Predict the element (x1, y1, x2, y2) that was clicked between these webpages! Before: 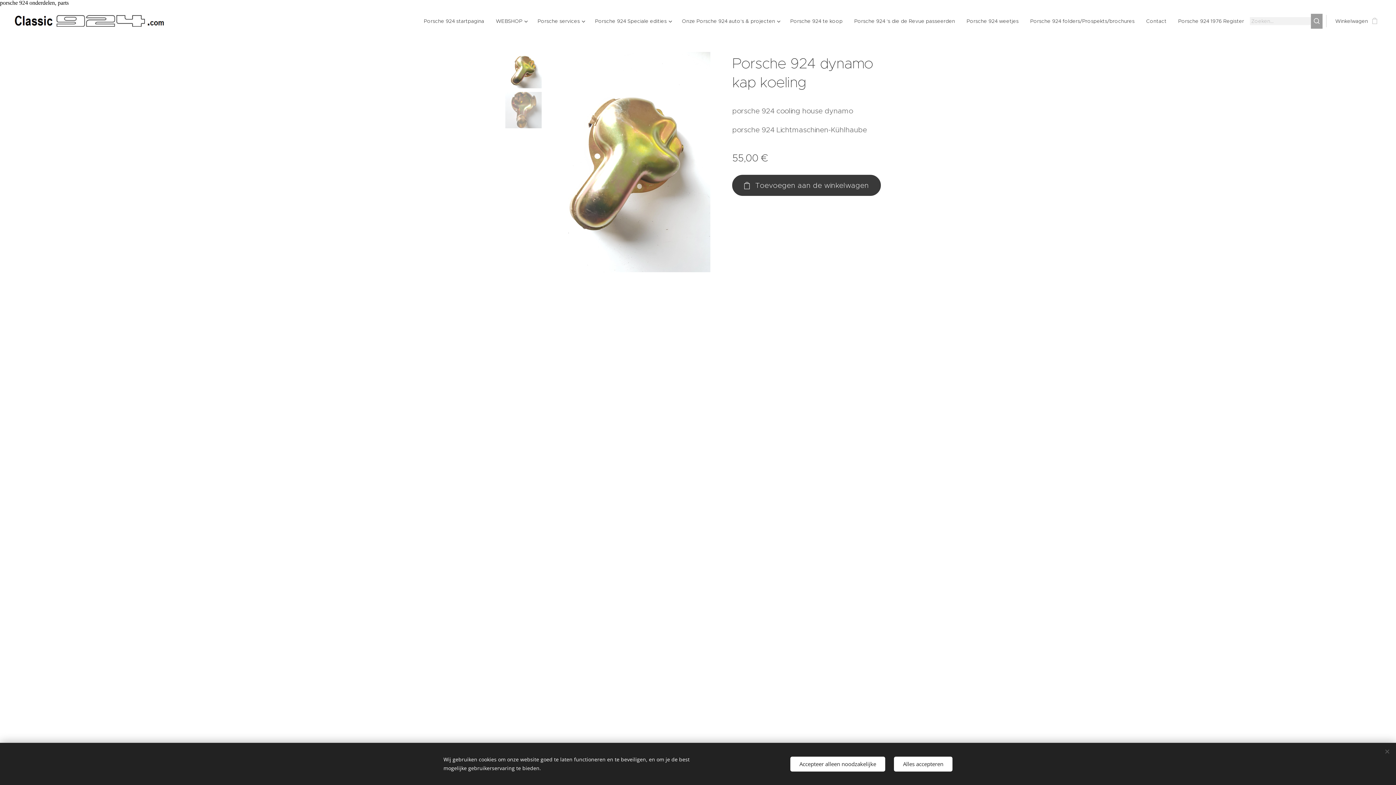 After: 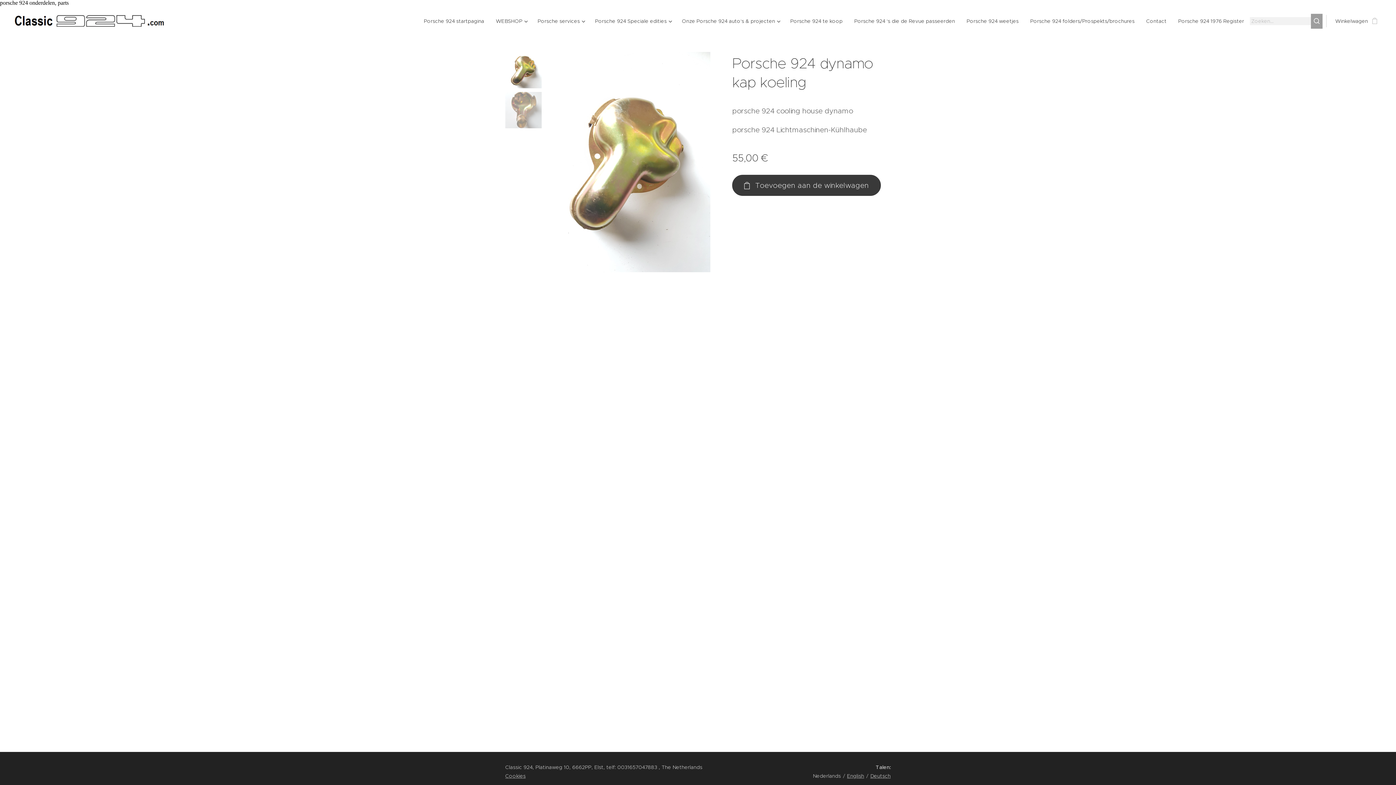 Action: bbox: (894, 756, 952, 771) label: Alles accepteren